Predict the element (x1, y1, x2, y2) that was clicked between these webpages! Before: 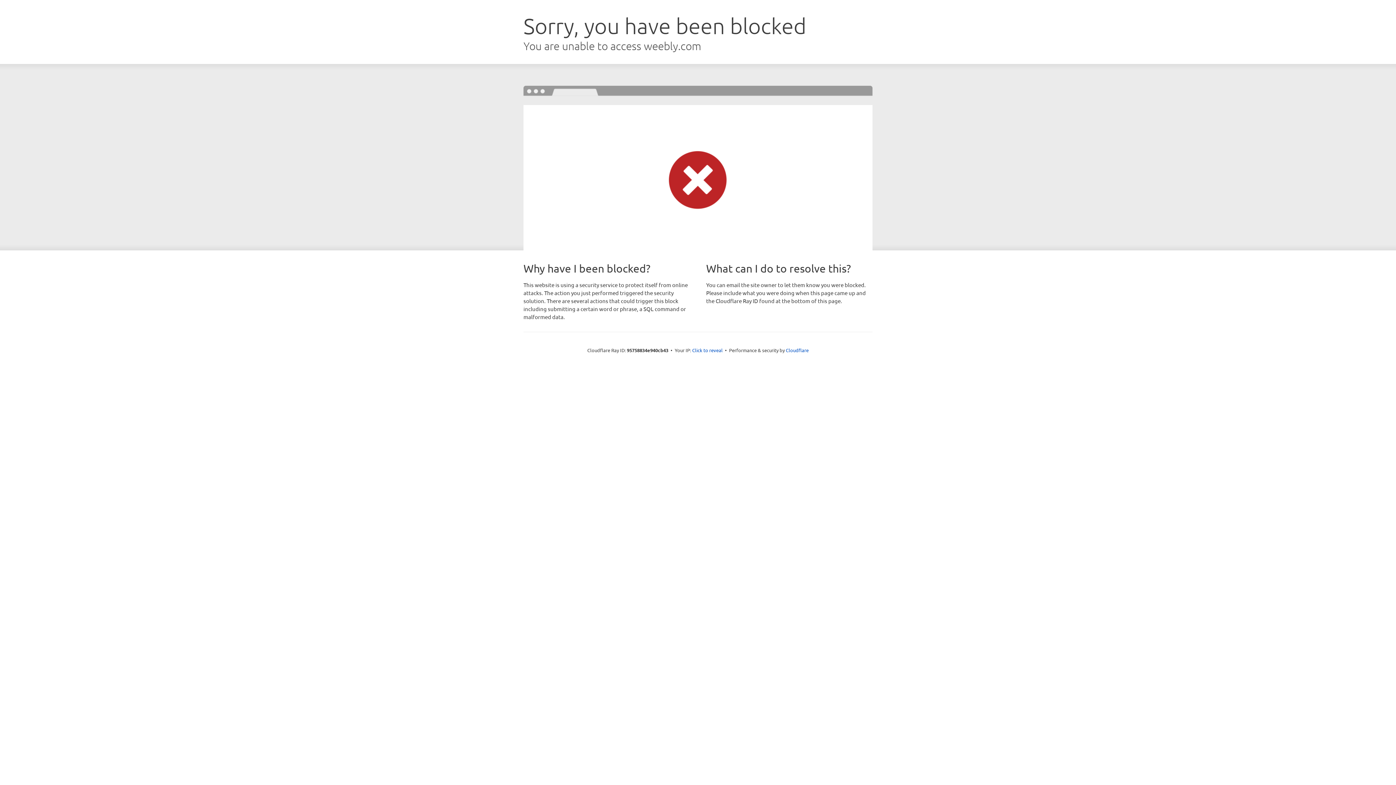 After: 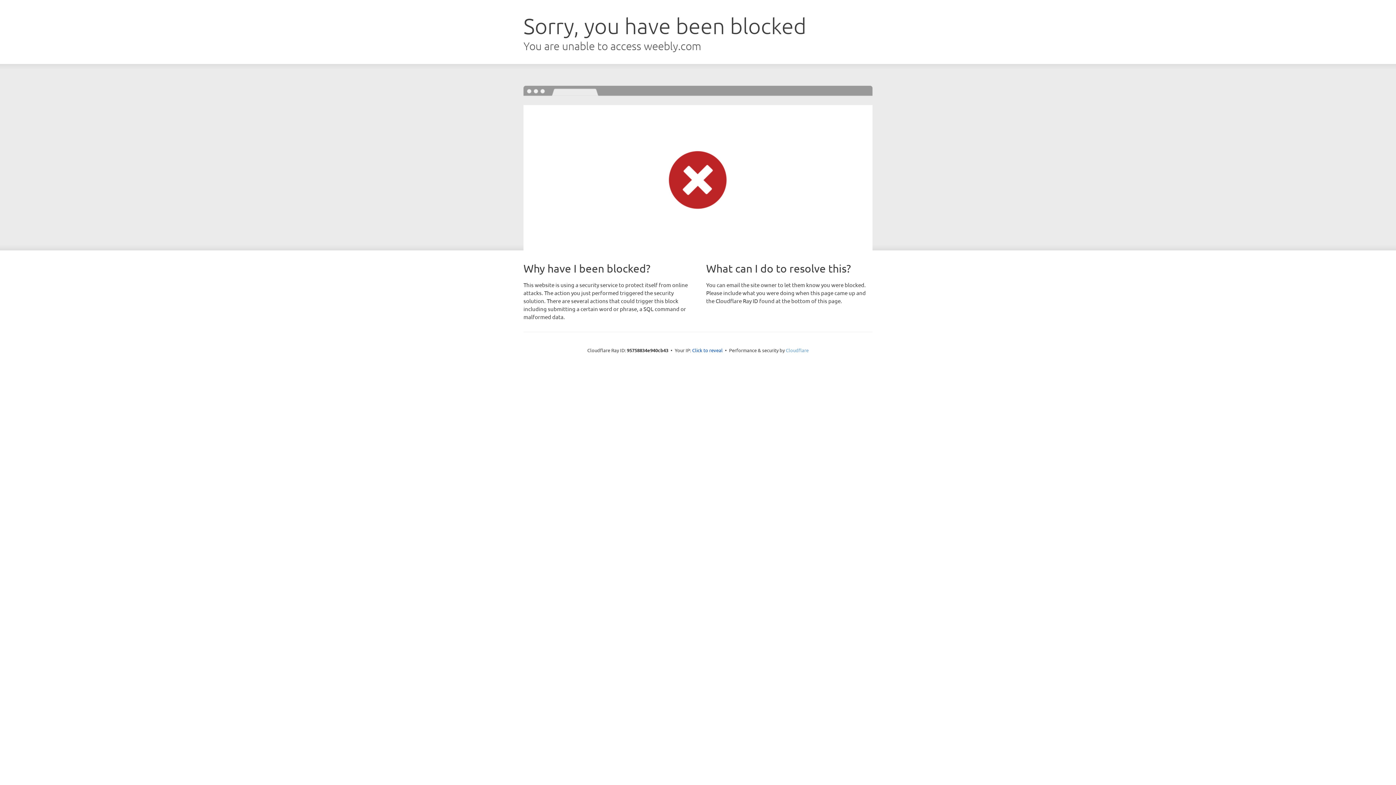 Action: label: Cloudflare bbox: (786, 347, 808, 353)